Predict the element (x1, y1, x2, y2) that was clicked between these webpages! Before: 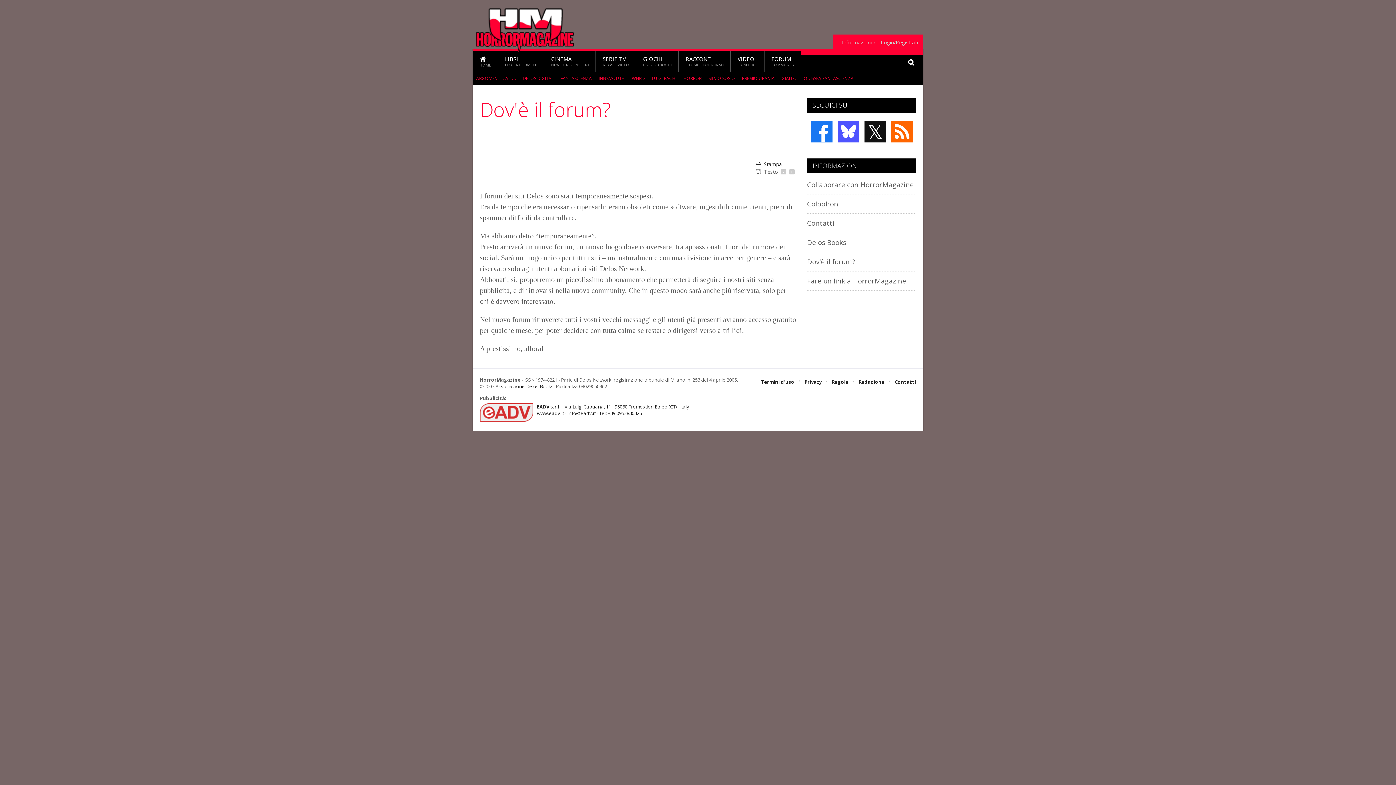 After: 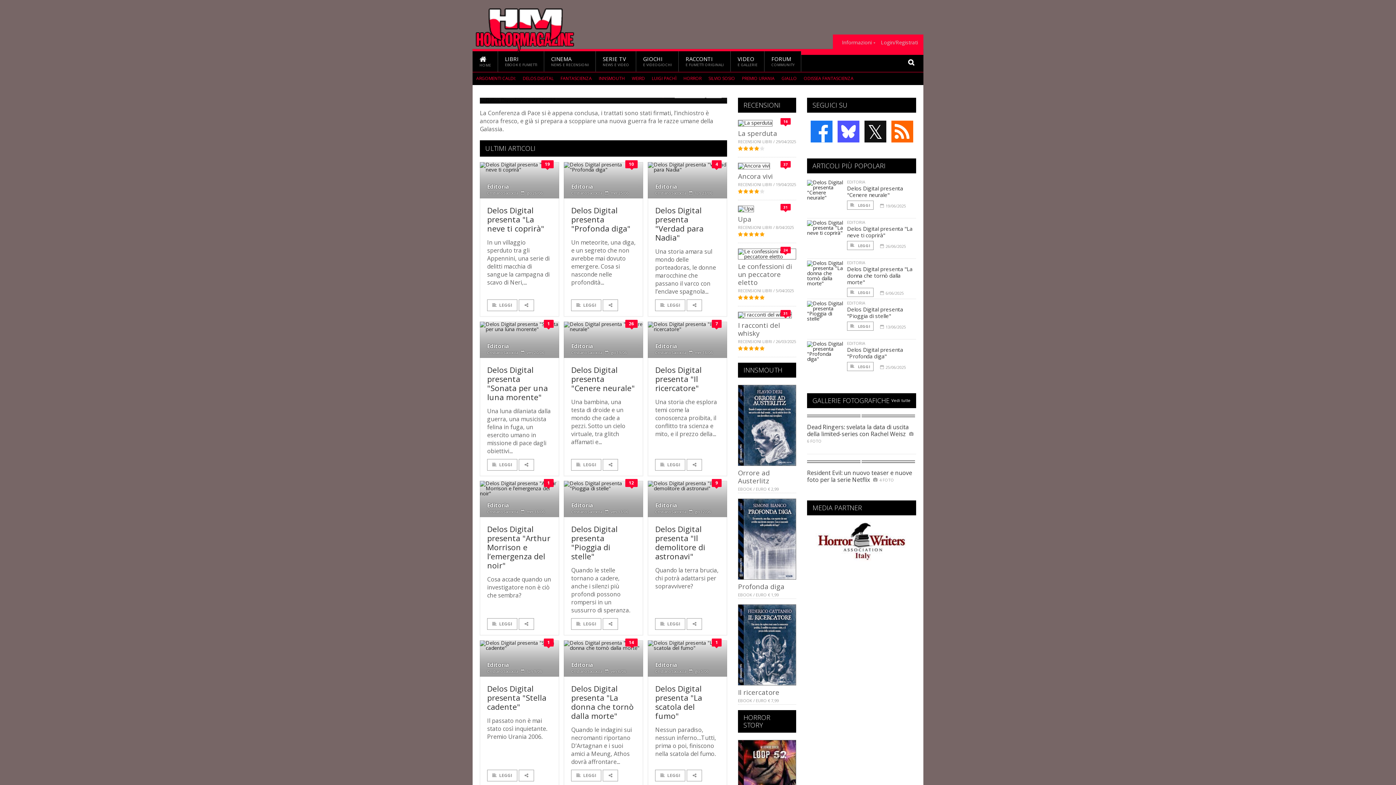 Action: bbox: (472, 6, 577, 13)